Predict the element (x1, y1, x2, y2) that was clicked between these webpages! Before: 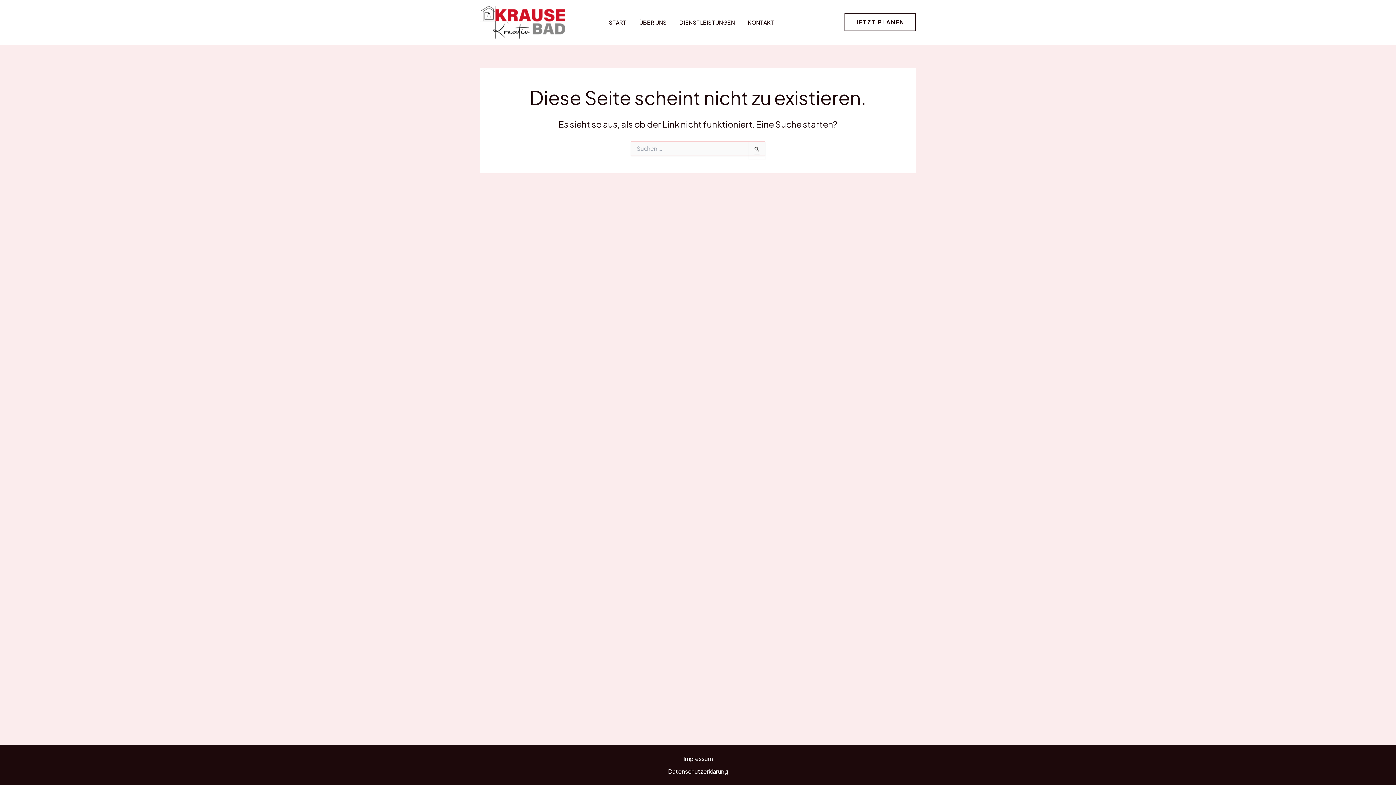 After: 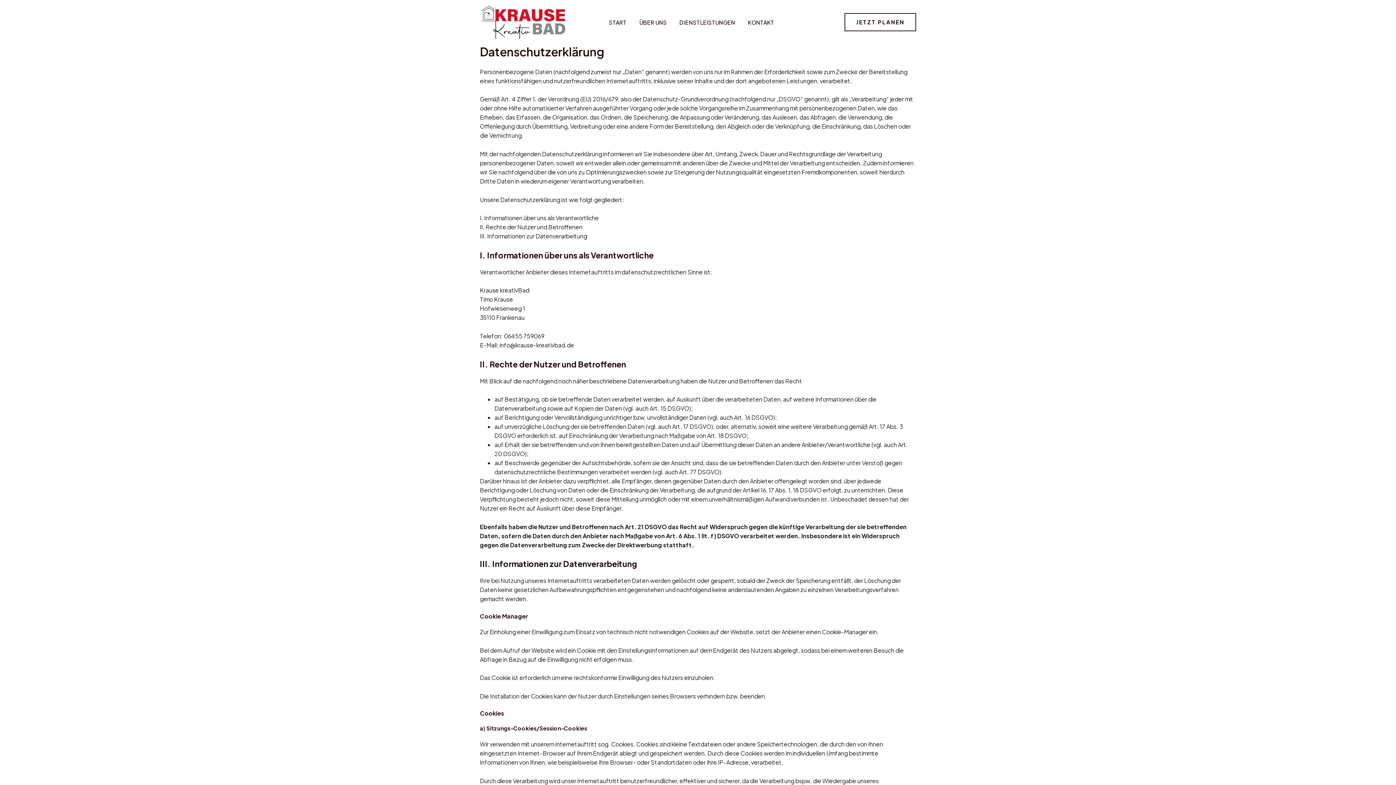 Action: label: Datenschutzerklärung bbox: (668, 768, 728, 775)